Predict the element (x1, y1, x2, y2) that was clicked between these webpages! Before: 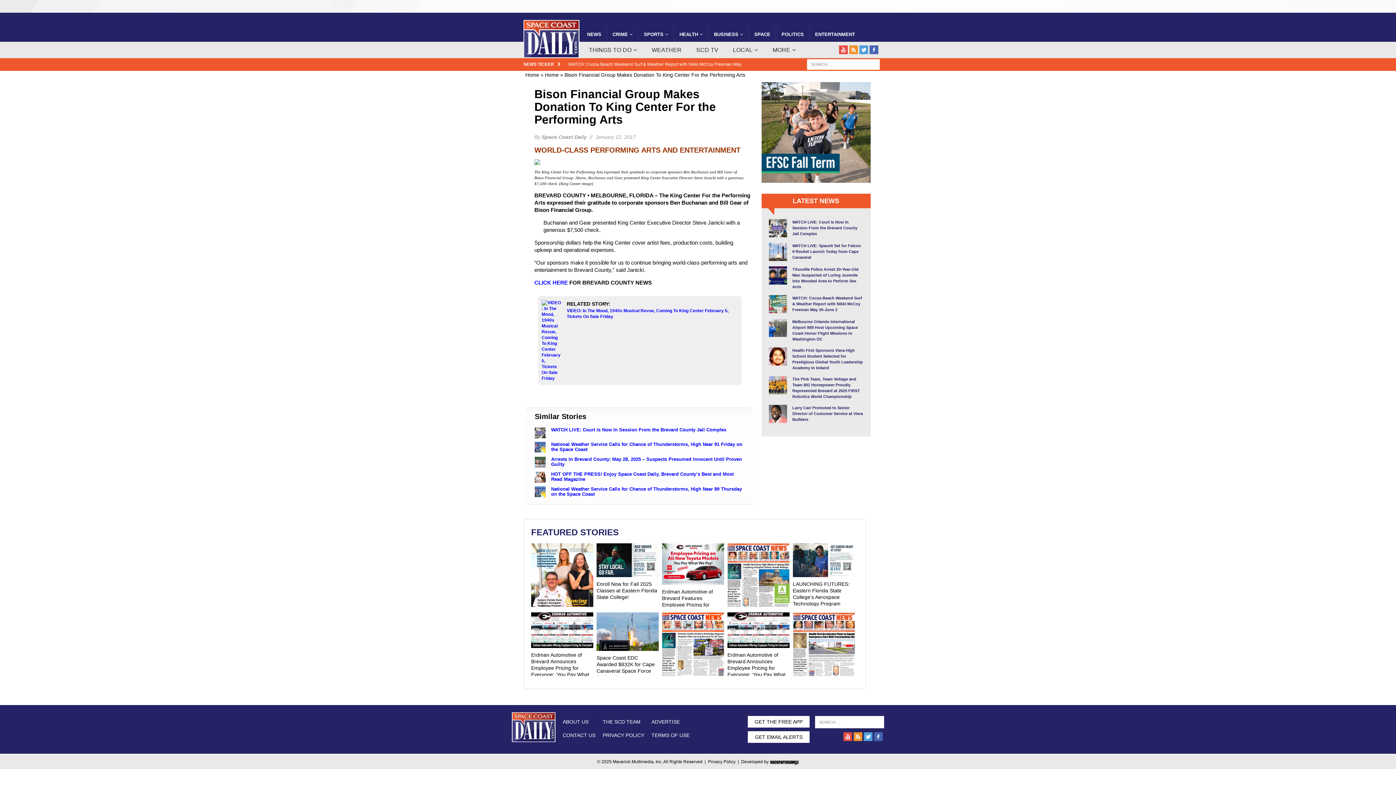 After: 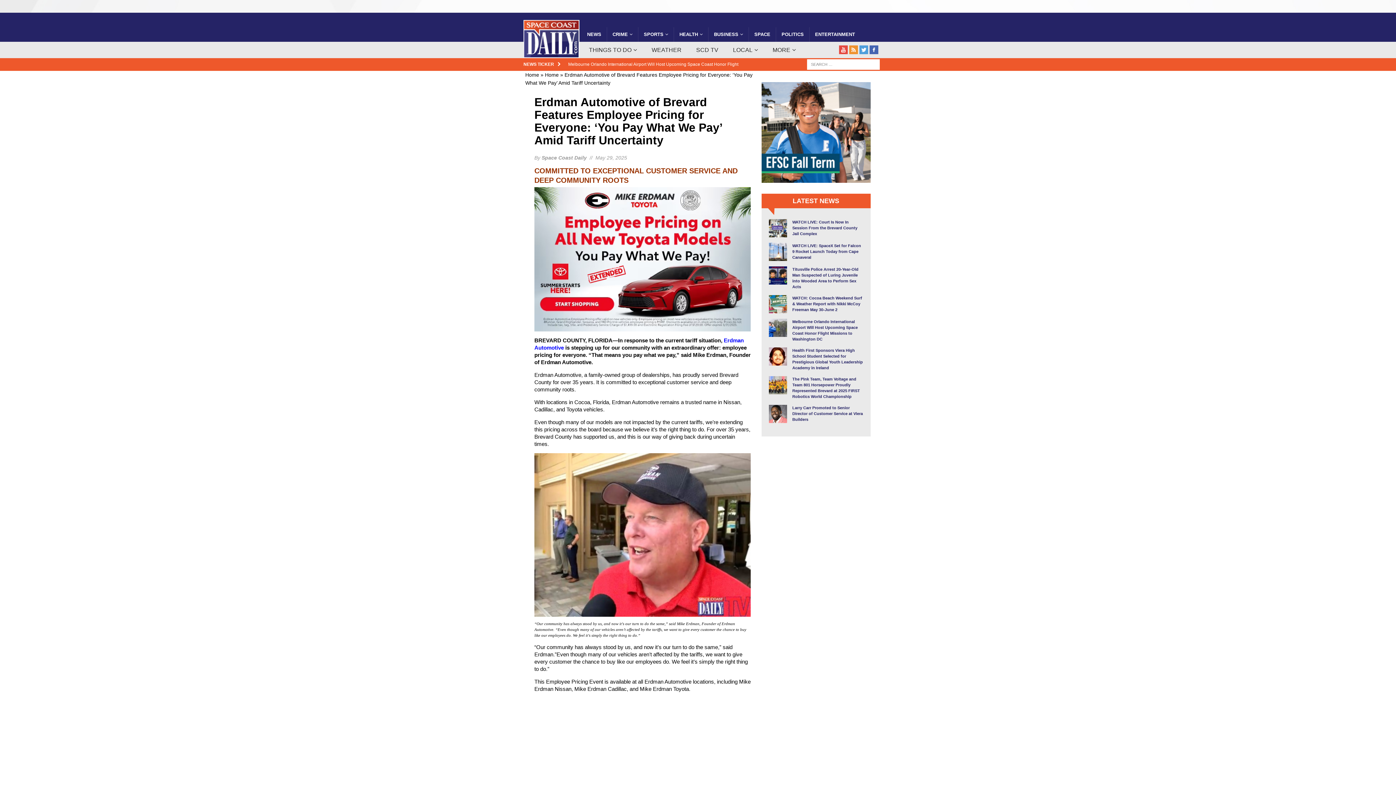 Action: label: Erdman Automotive of Brevard Features Employee Pricing for Everyone: ‘You Pay What We Pay’ Amid Tariff Uncertainty bbox: (662, 588, 724, 614)